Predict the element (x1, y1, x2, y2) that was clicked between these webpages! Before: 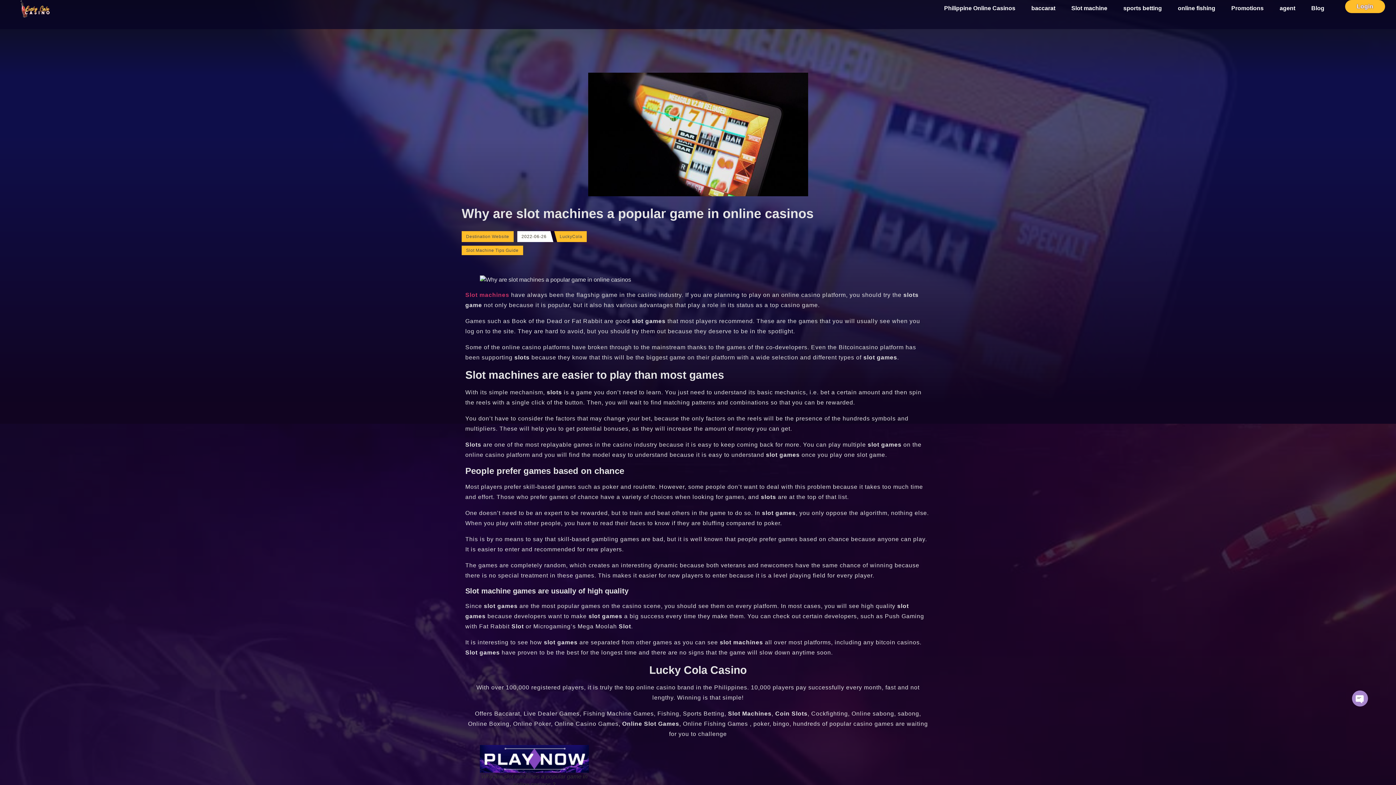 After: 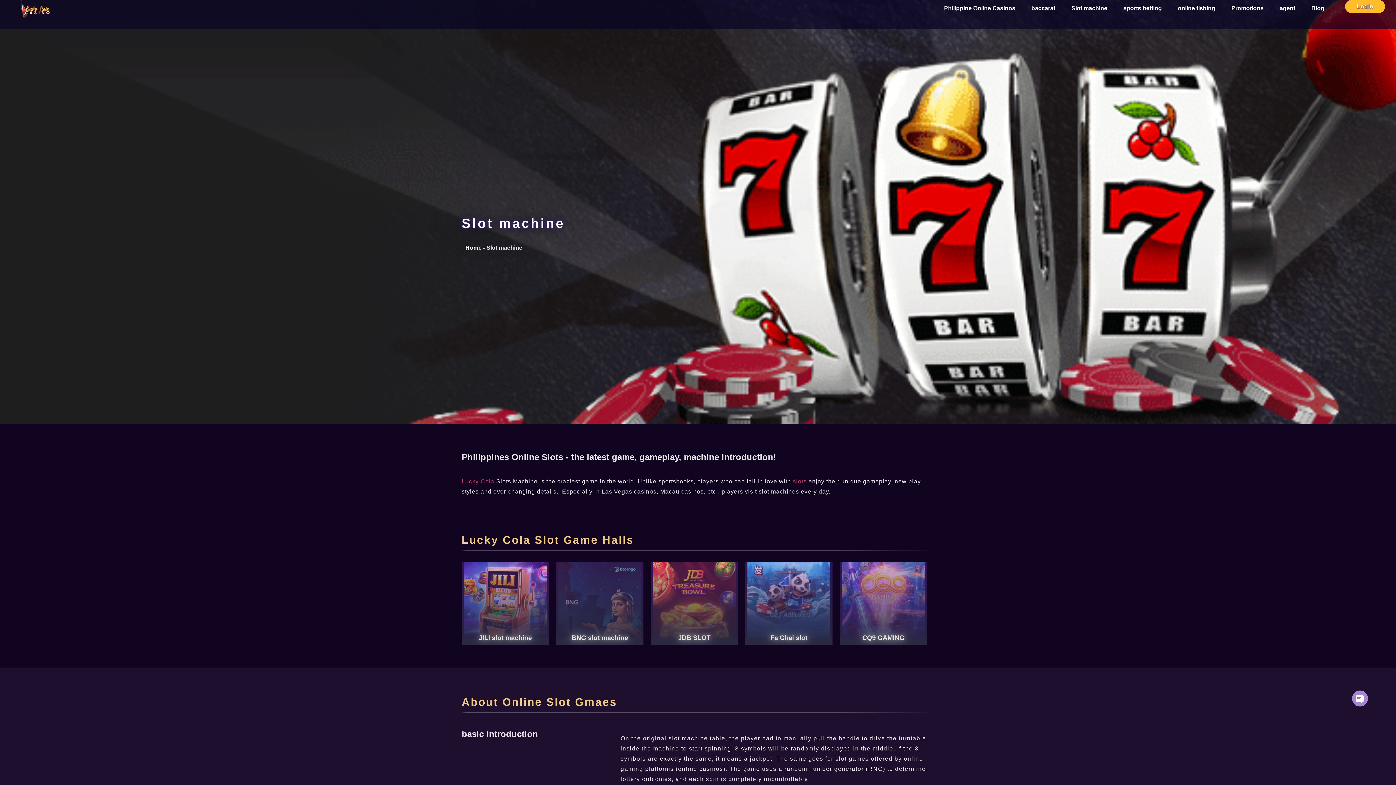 Action: label: Slot machines bbox: (465, 292, 509, 298)